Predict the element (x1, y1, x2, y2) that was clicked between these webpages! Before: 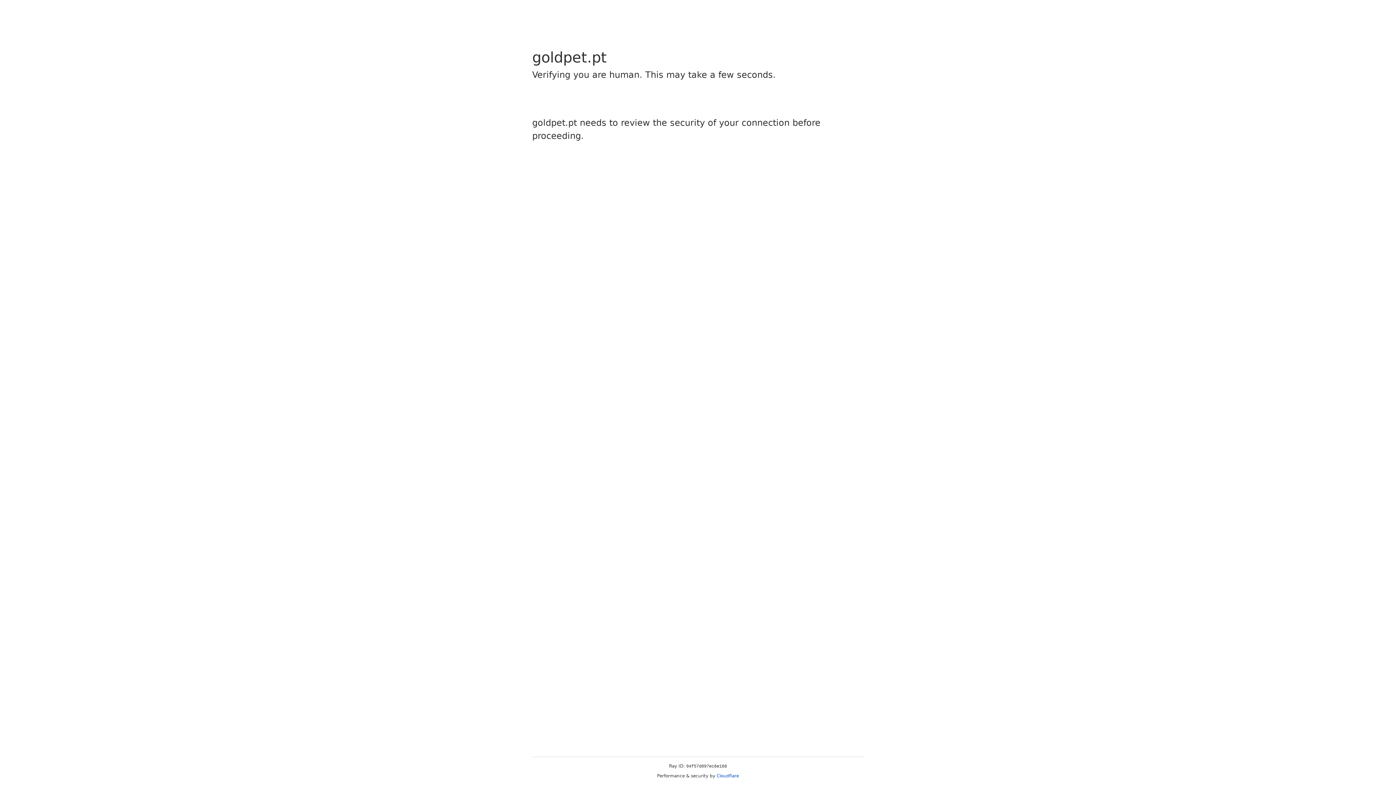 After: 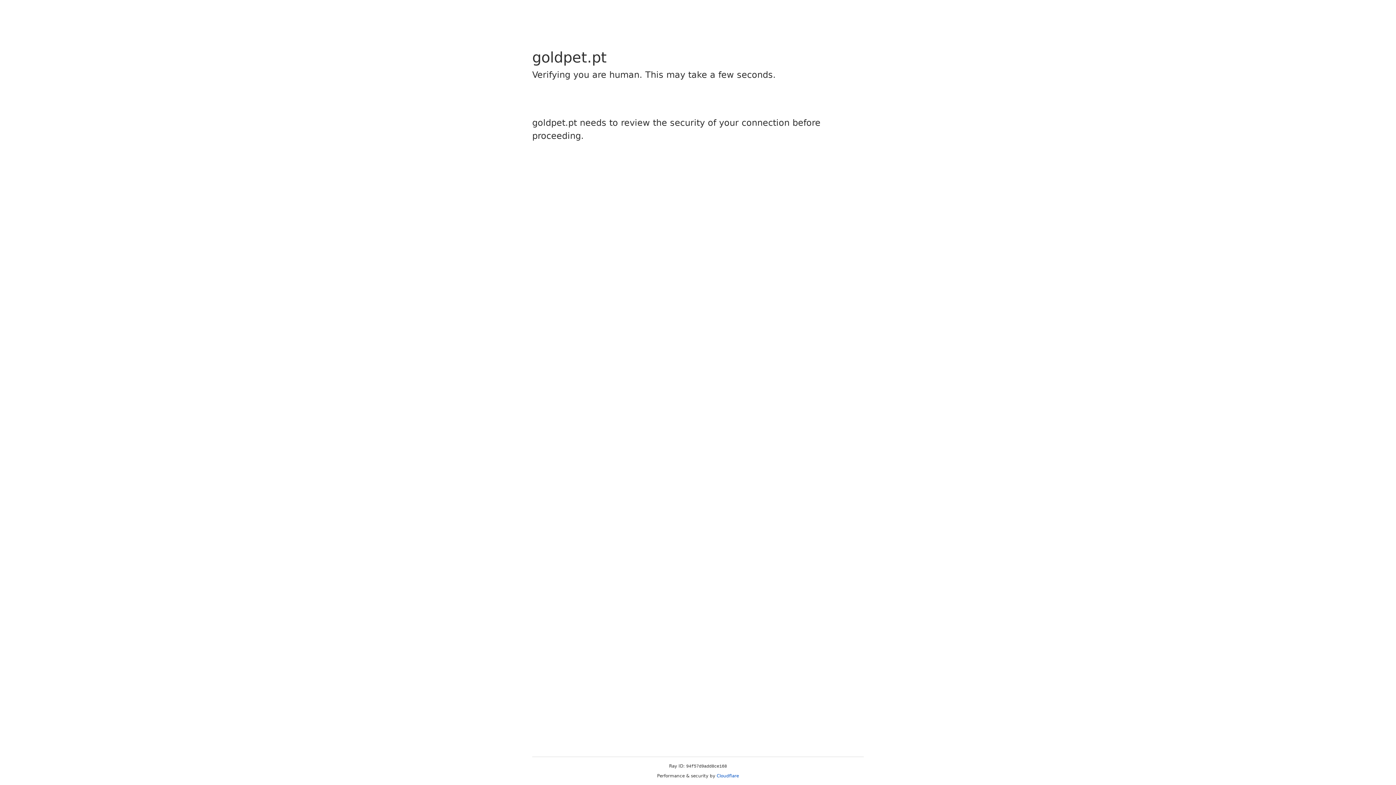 Action: label: Cloudflare bbox: (716, 773, 739, 778)